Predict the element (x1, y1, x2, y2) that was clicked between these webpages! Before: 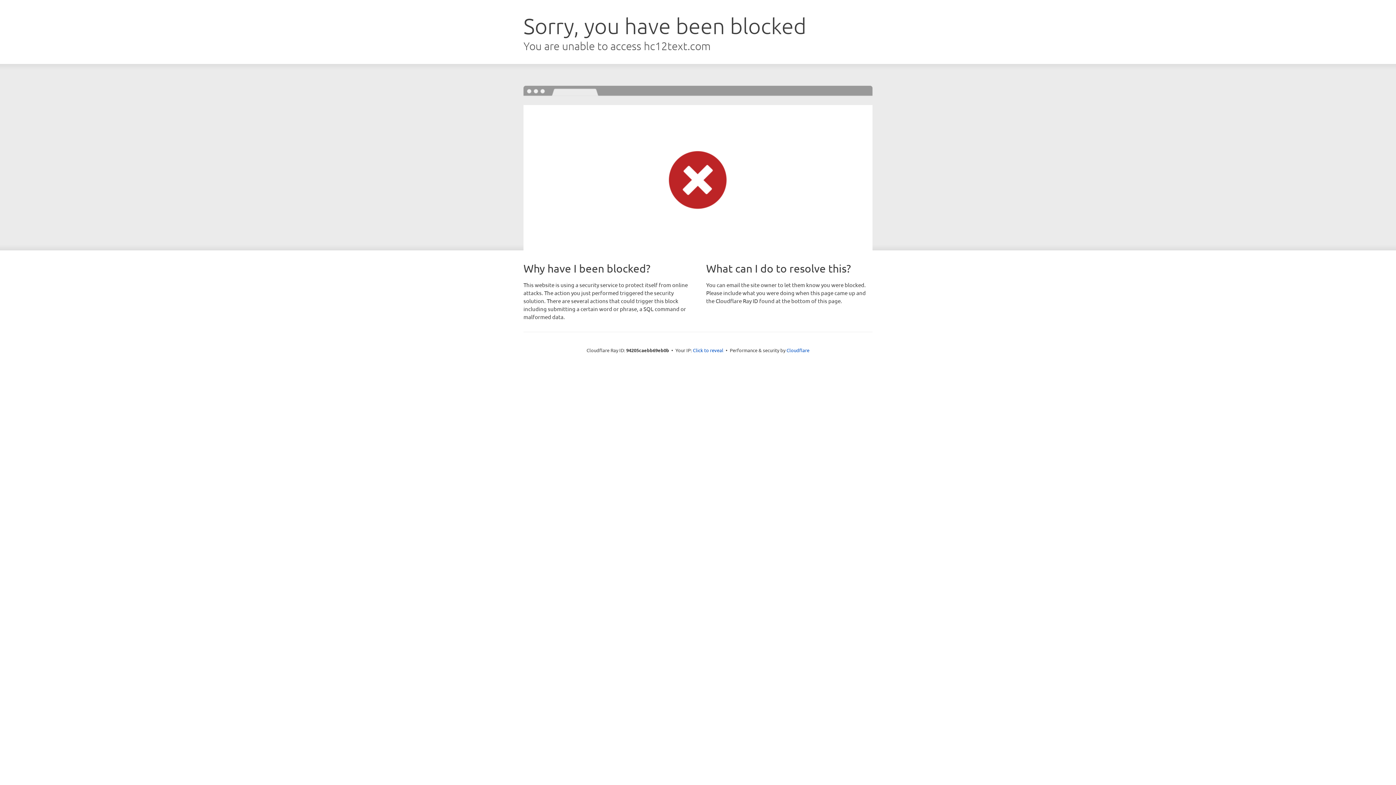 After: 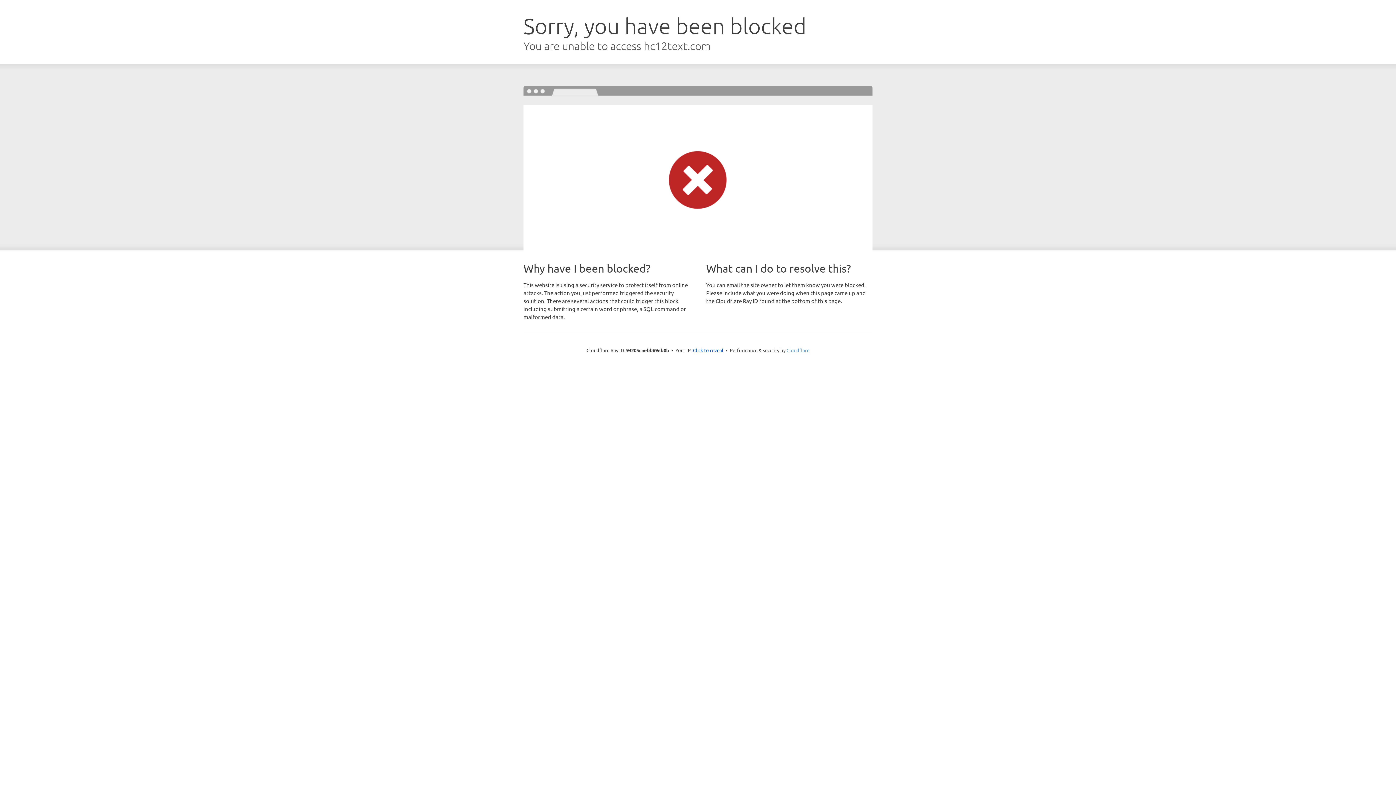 Action: bbox: (786, 347, 809, 353) label: Cloudflare